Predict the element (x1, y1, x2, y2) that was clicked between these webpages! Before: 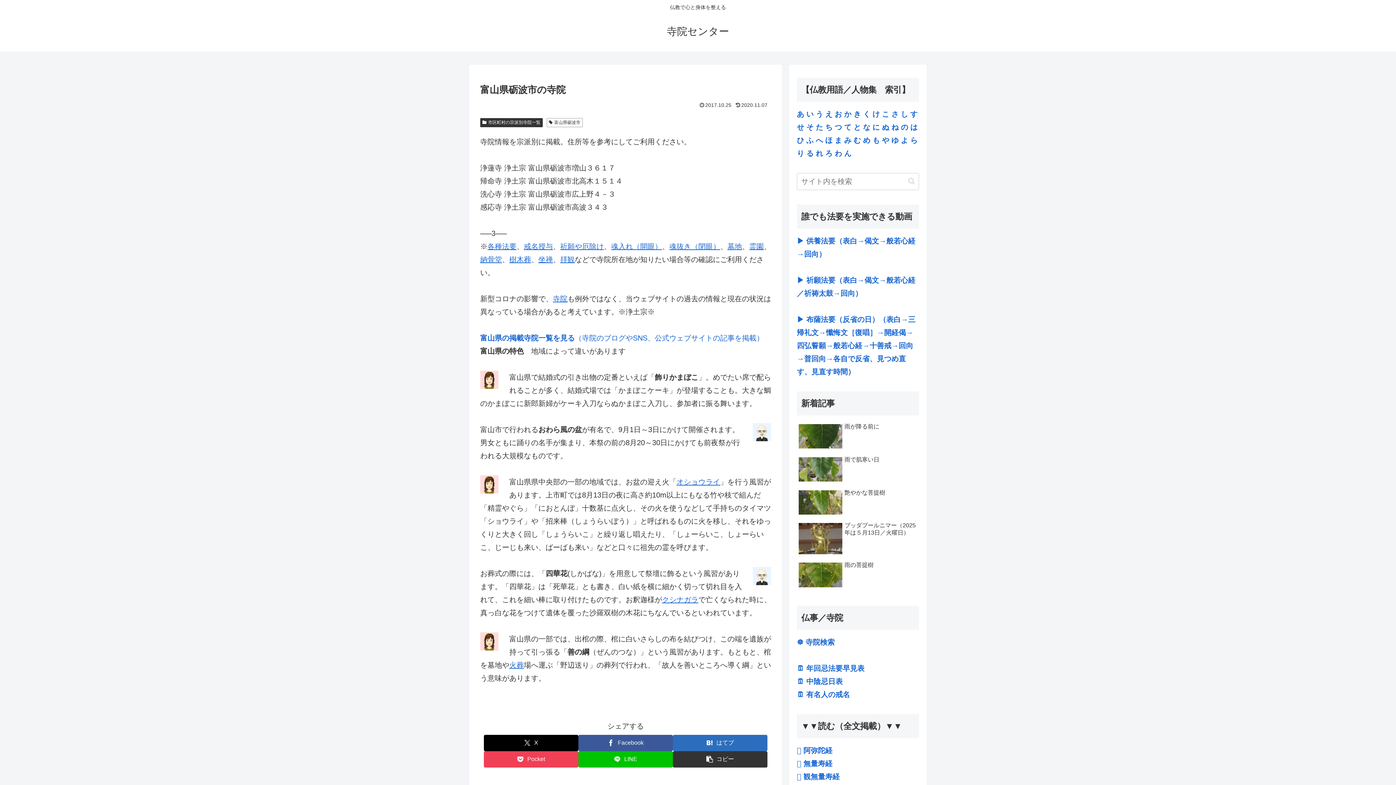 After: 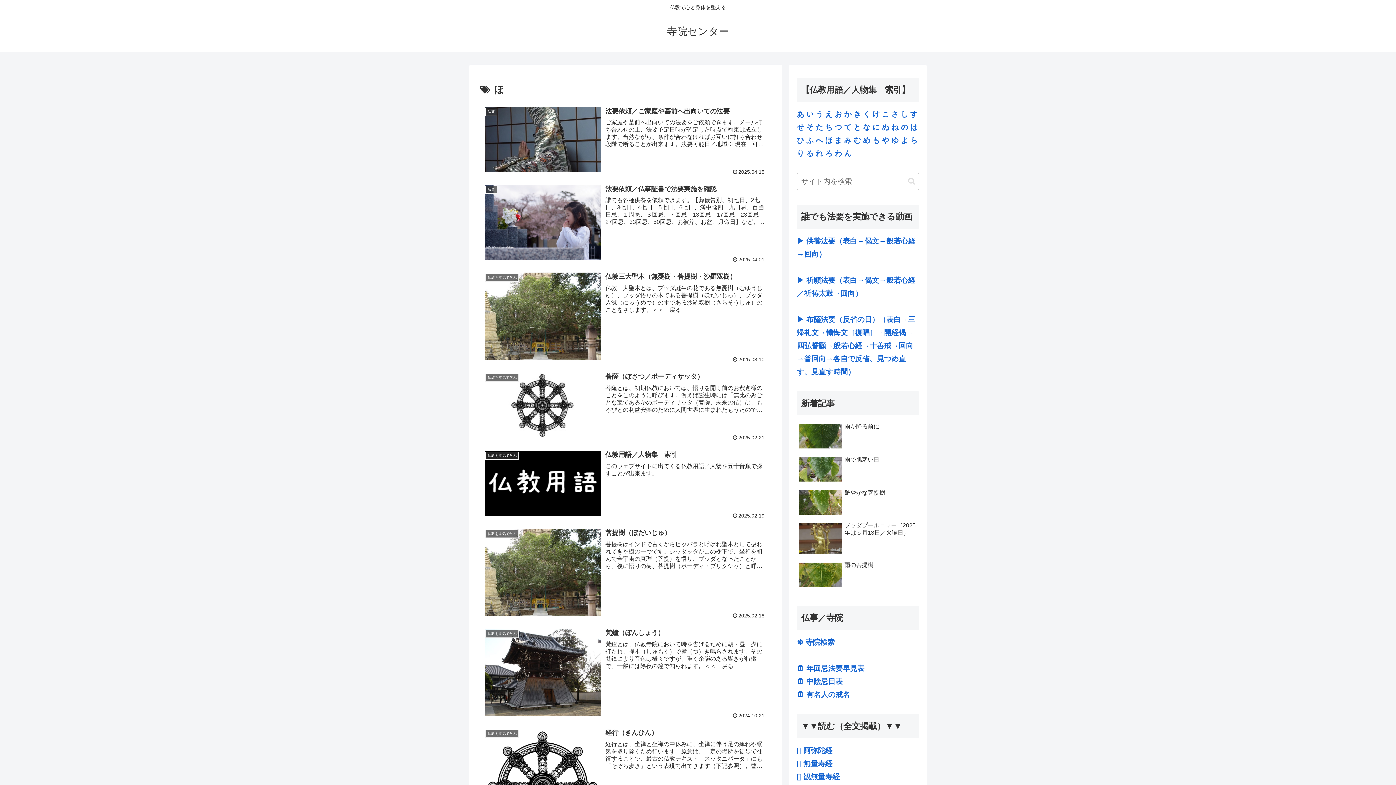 Action: bbox: (825, 136, 832, 144) label: ほ